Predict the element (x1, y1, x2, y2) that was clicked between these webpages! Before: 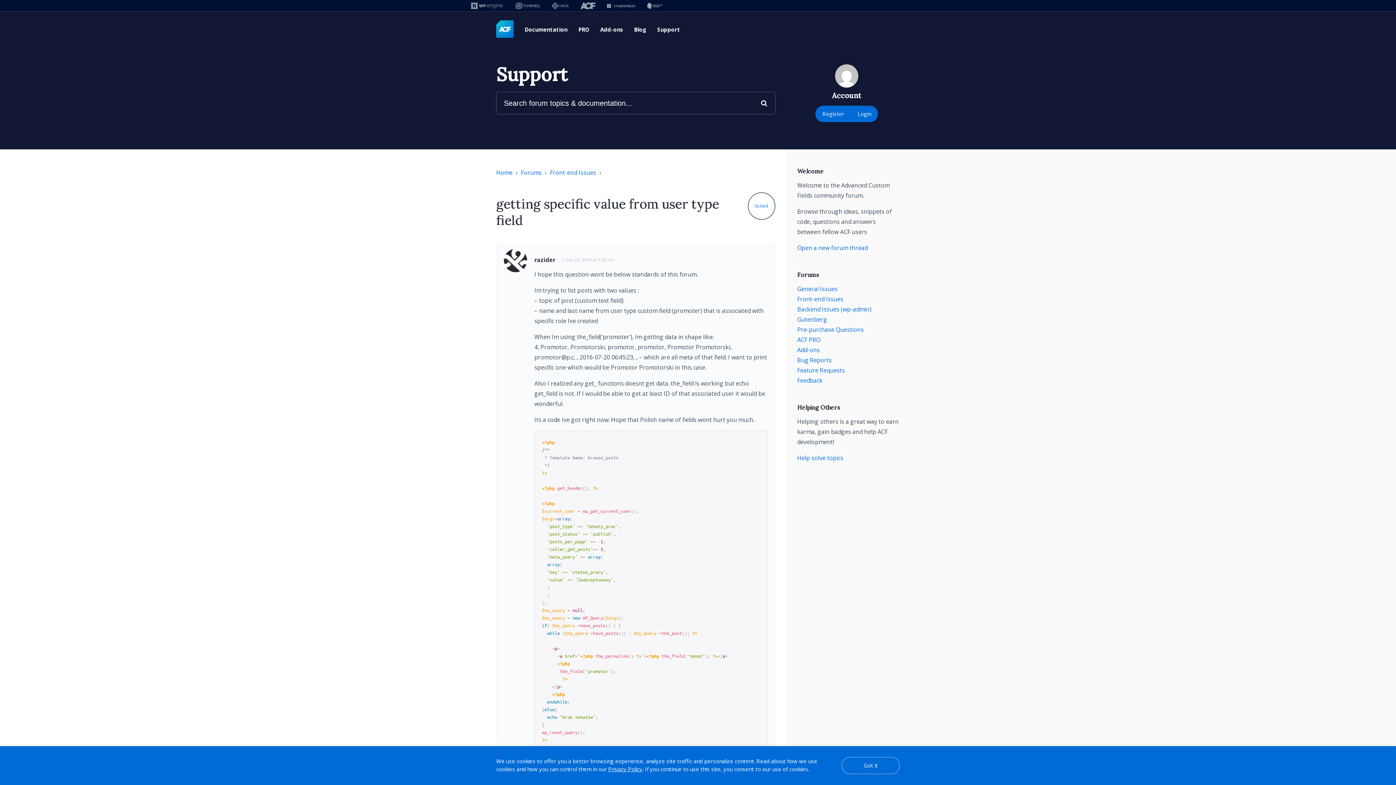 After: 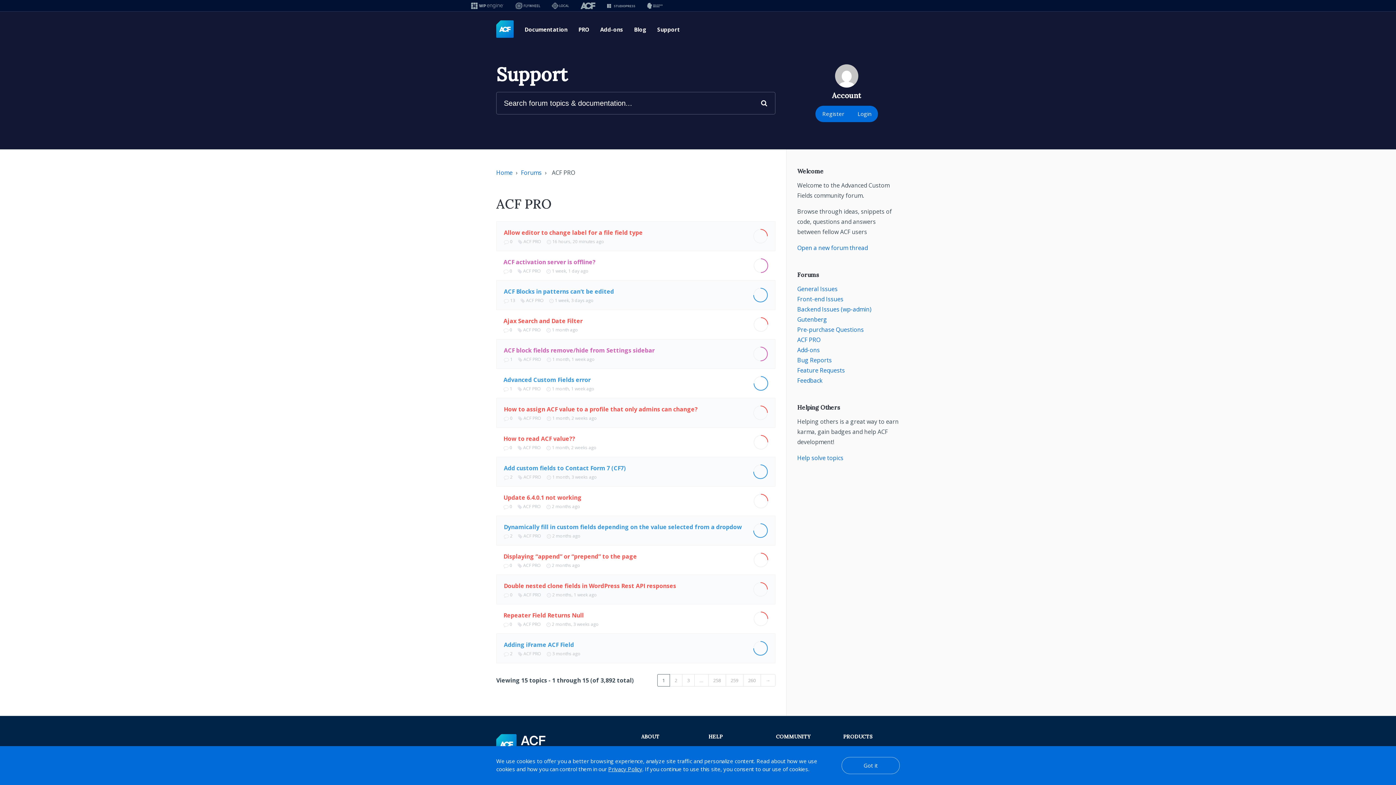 Action: label: ACF PRO bbox: (797, 336, 820, 344)